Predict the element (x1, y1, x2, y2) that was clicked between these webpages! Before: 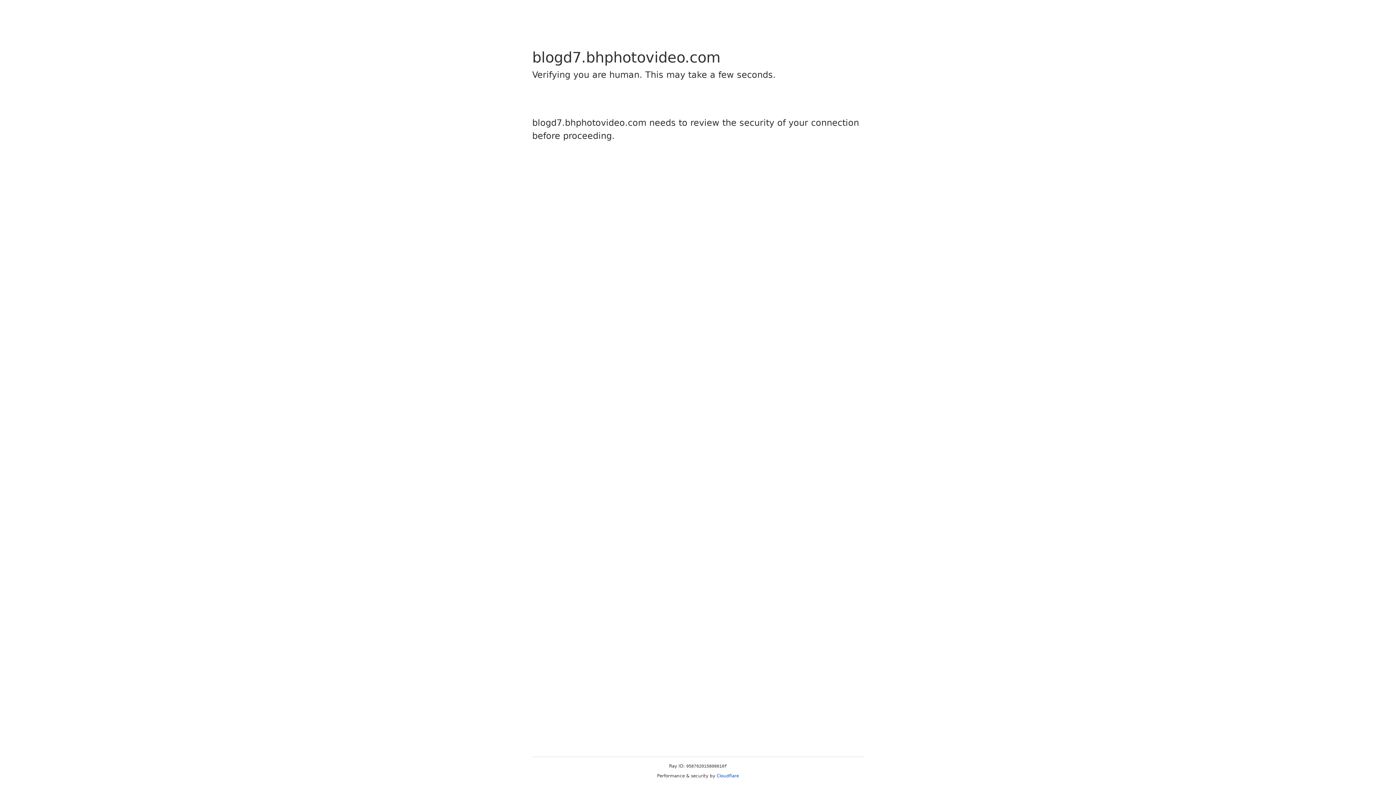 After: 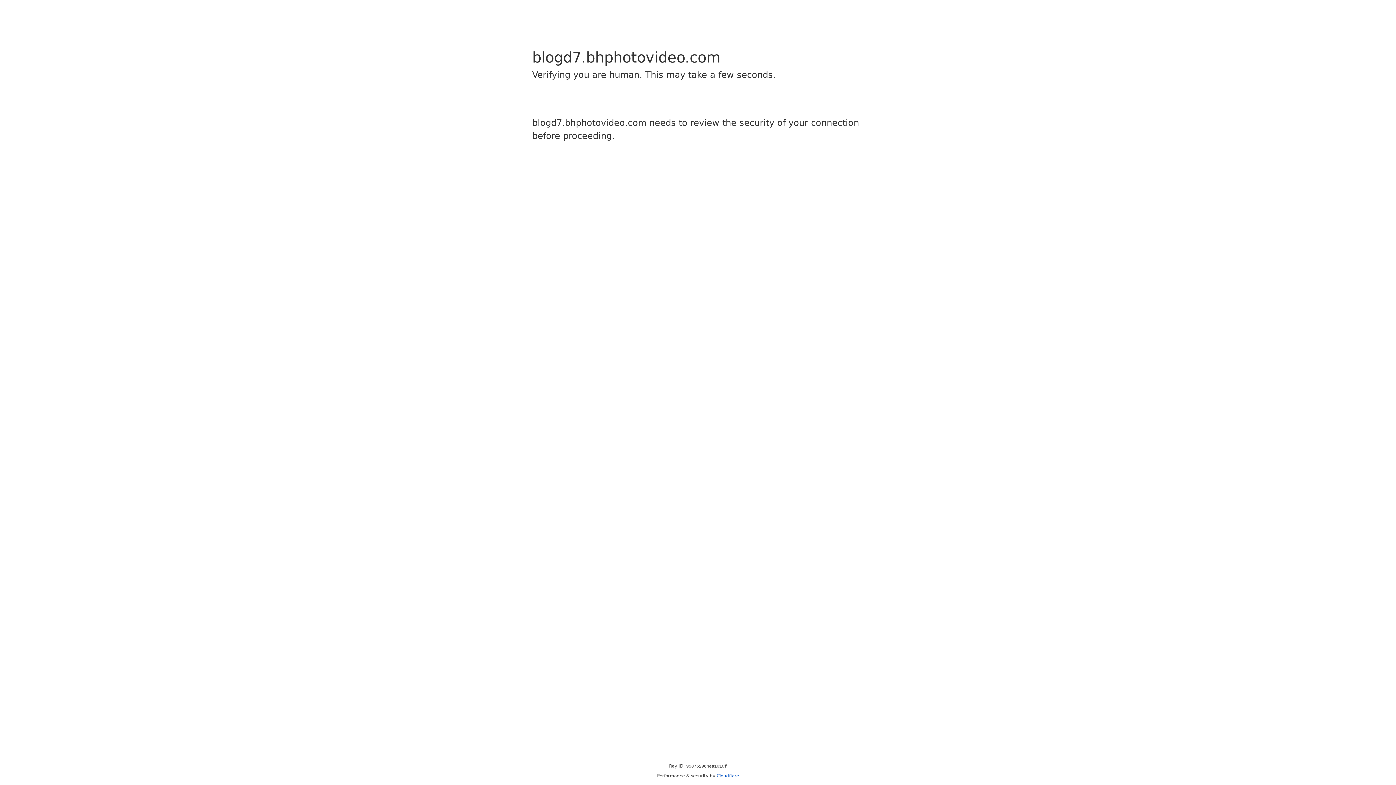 Action: label: Cloudflare bbox: (716, 773, 739, 778)